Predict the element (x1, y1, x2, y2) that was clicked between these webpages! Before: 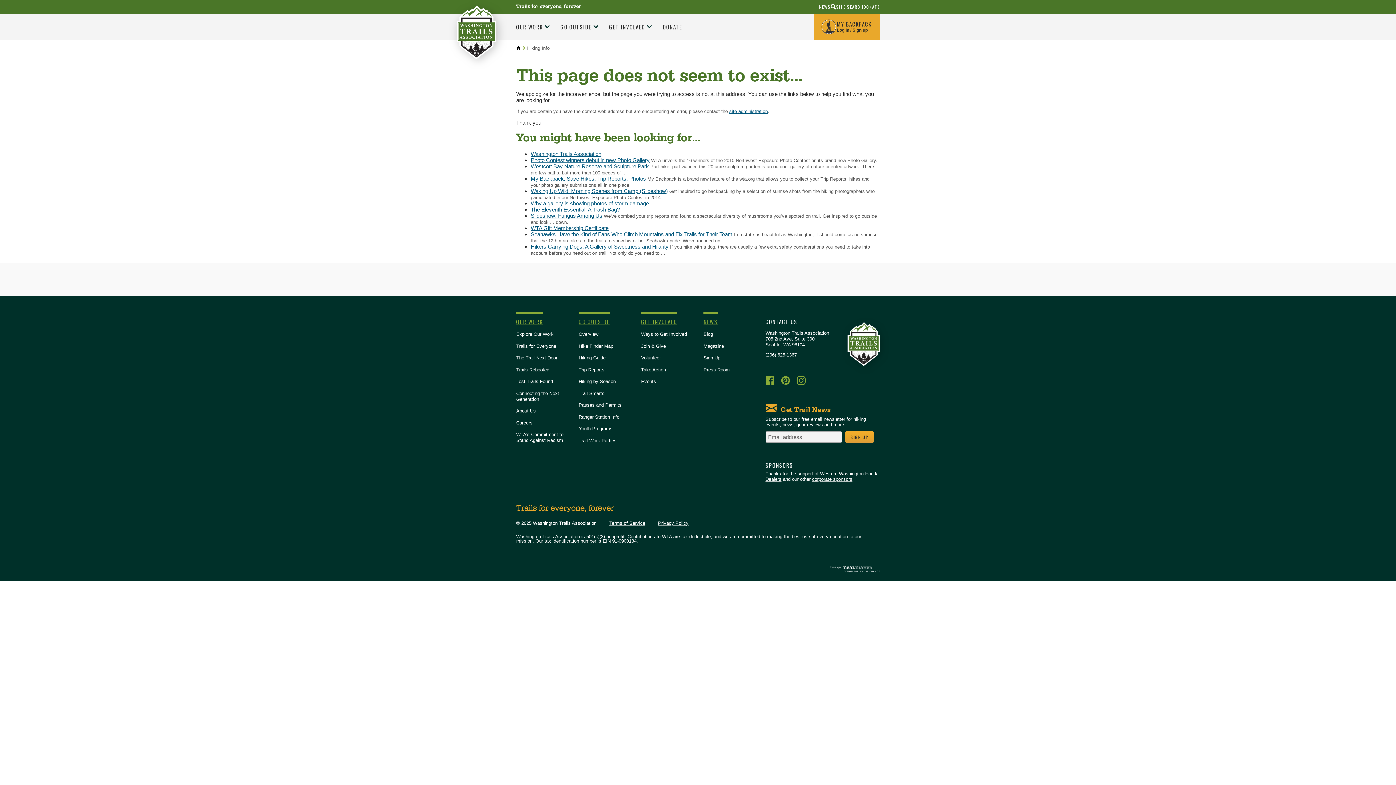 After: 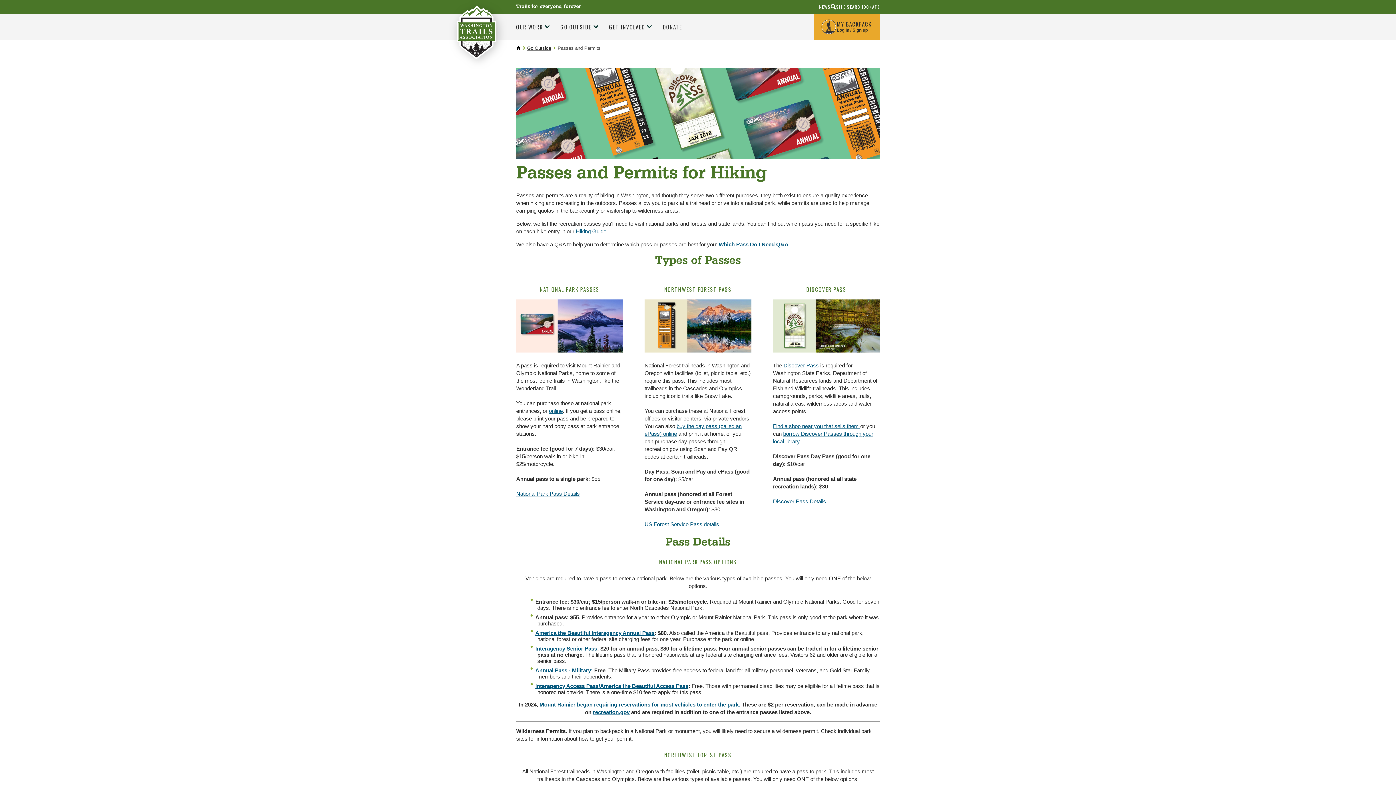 Action: label: Passes and Permits bbox: (578, 402, 630, 408)